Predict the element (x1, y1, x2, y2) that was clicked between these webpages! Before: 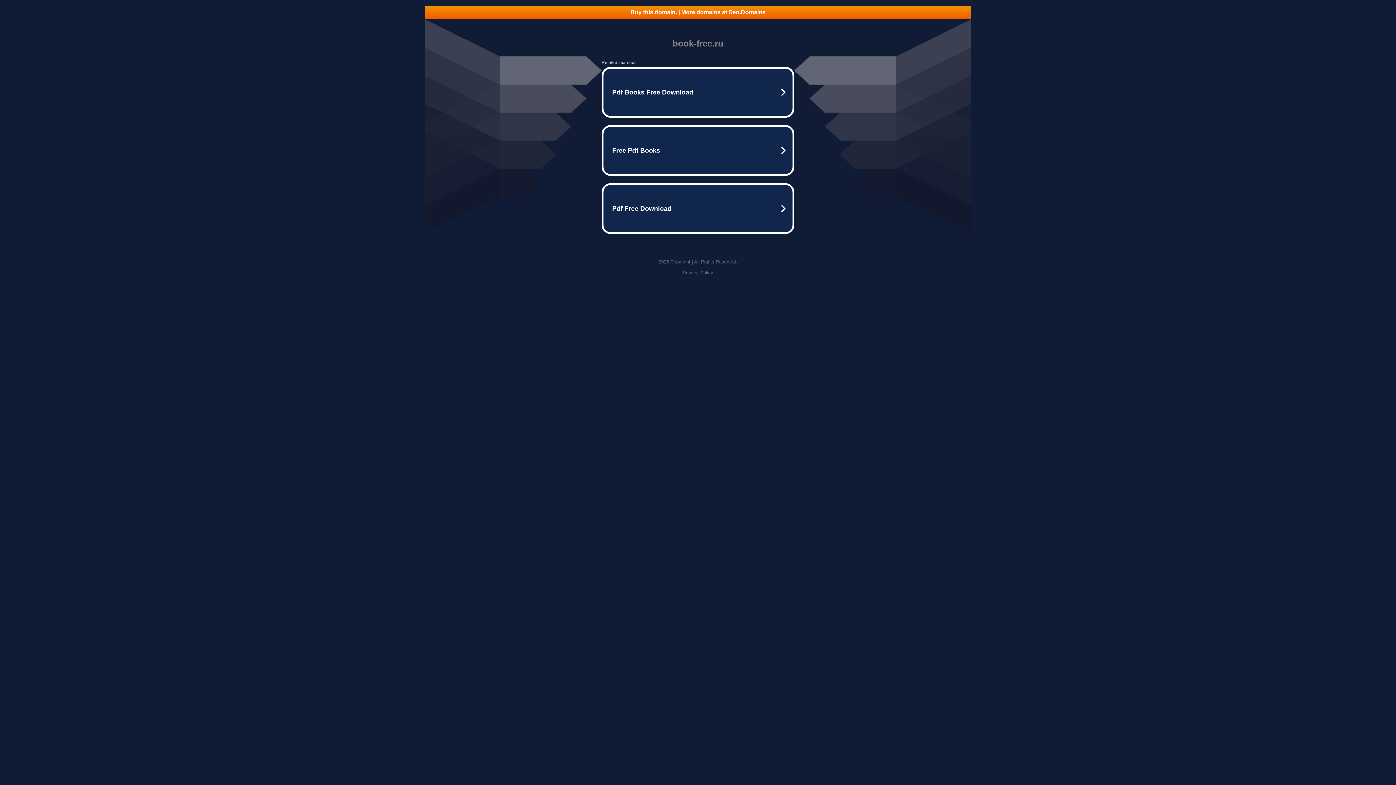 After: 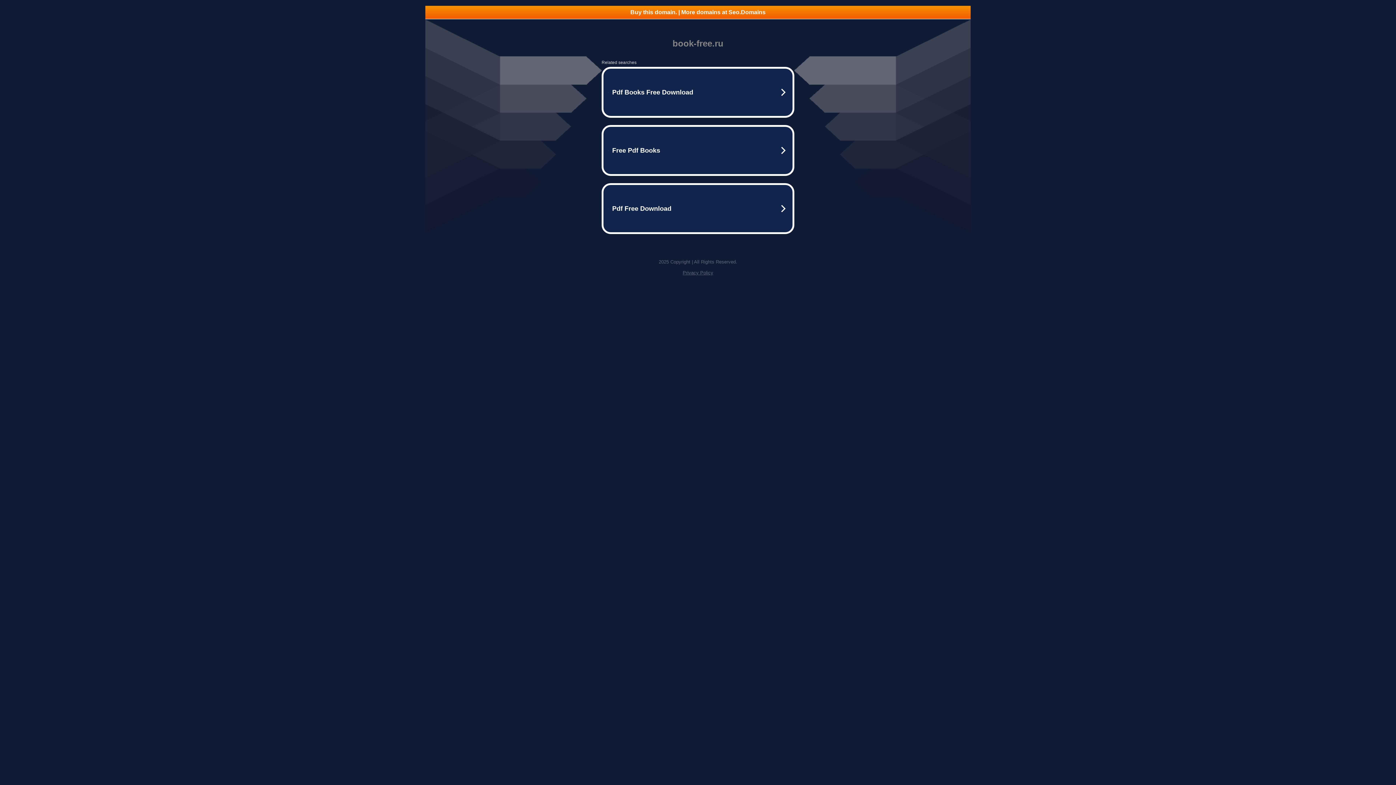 Action: bbox: (425, 5, 970, 18) label: Buy this domain. | More domains at Seo.Domains